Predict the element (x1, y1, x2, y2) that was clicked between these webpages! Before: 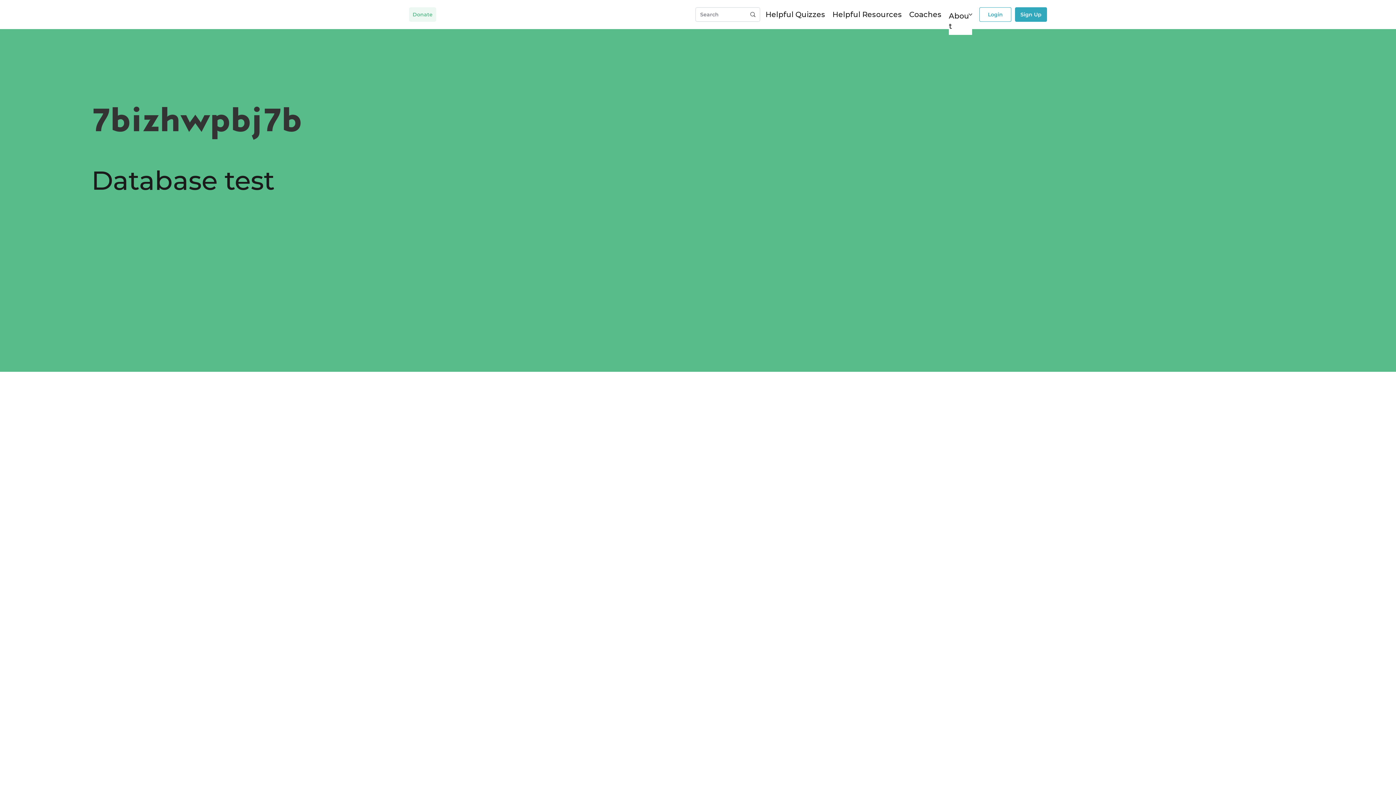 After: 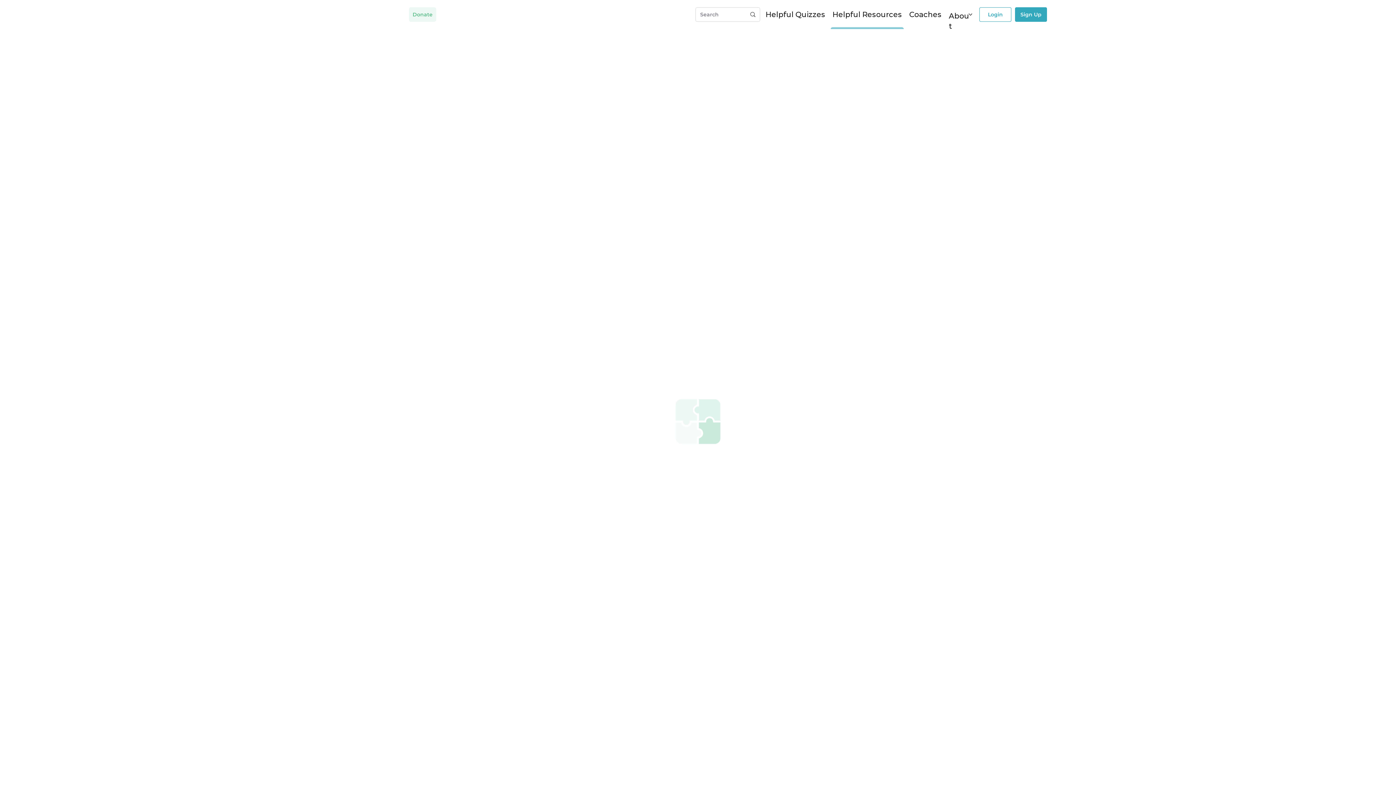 Action: bbox: (832, 10, 902, 18) label: Helpful Resources